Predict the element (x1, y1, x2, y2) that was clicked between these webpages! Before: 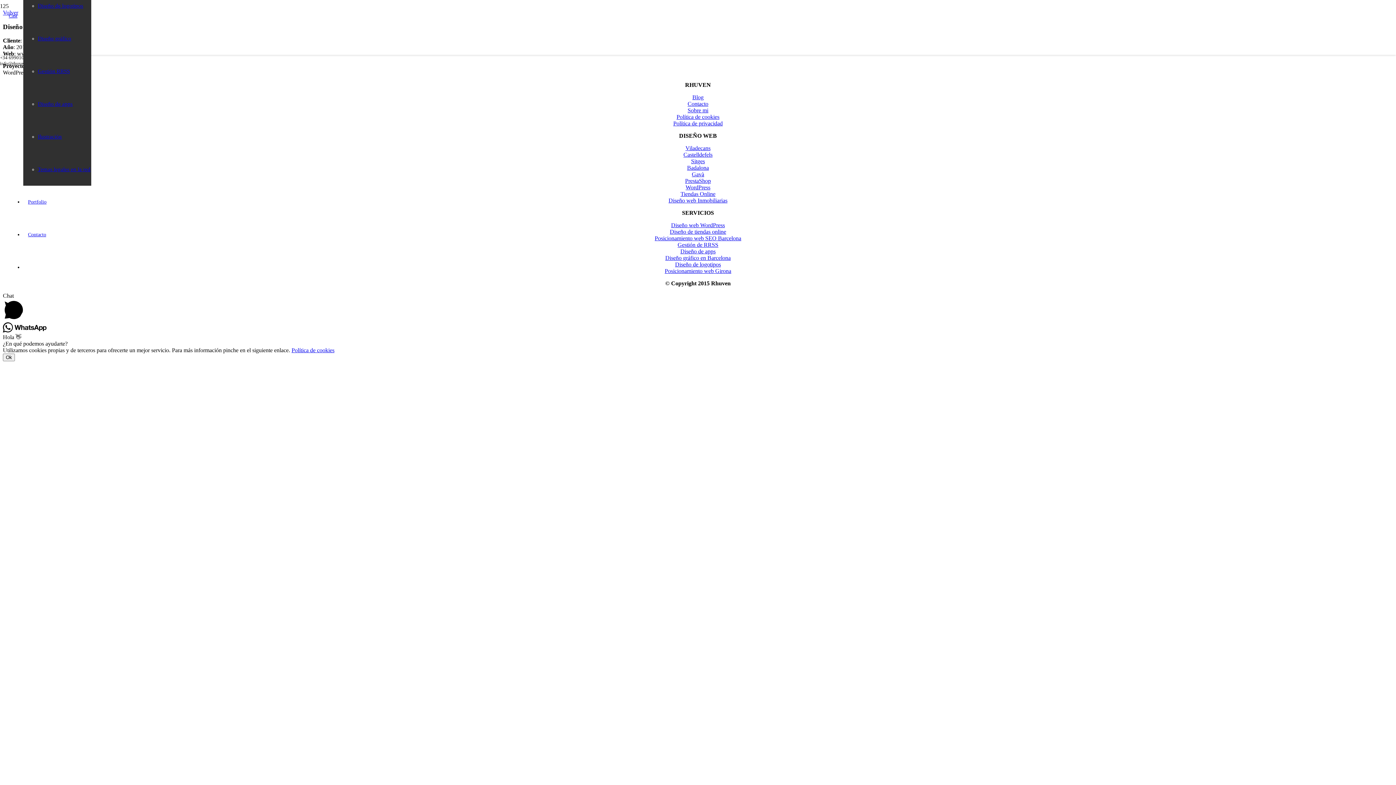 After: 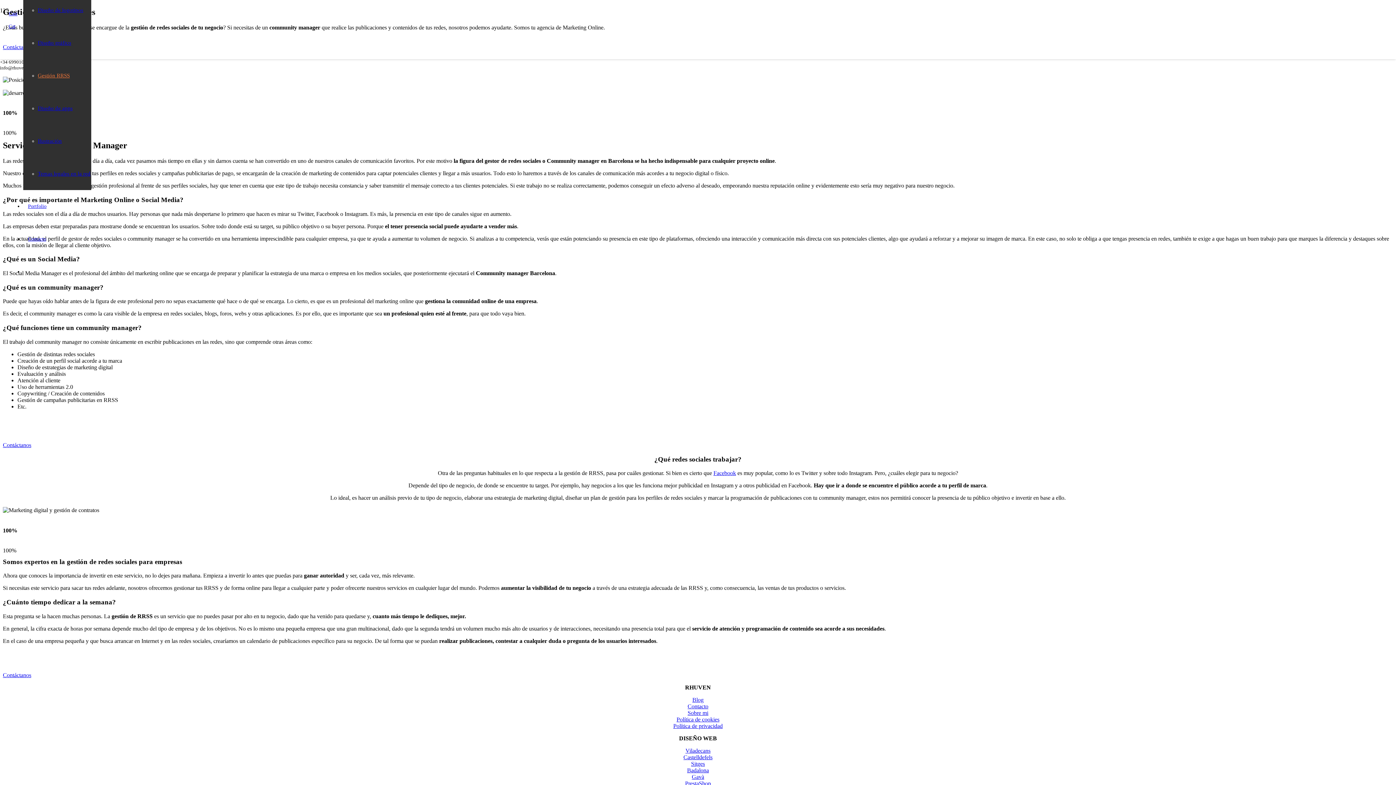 Action: bbox: (37, 68, 69, 74) label: Gestión RRSS